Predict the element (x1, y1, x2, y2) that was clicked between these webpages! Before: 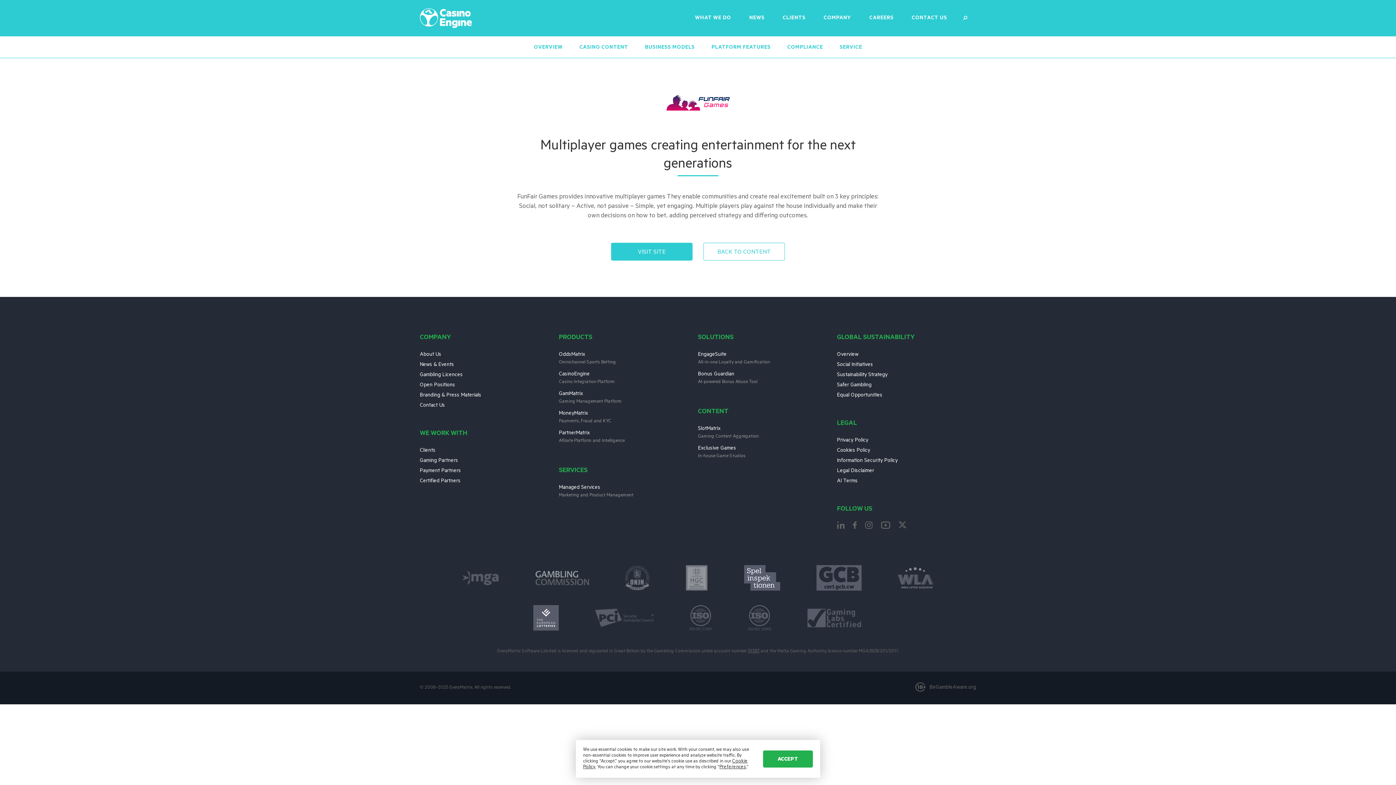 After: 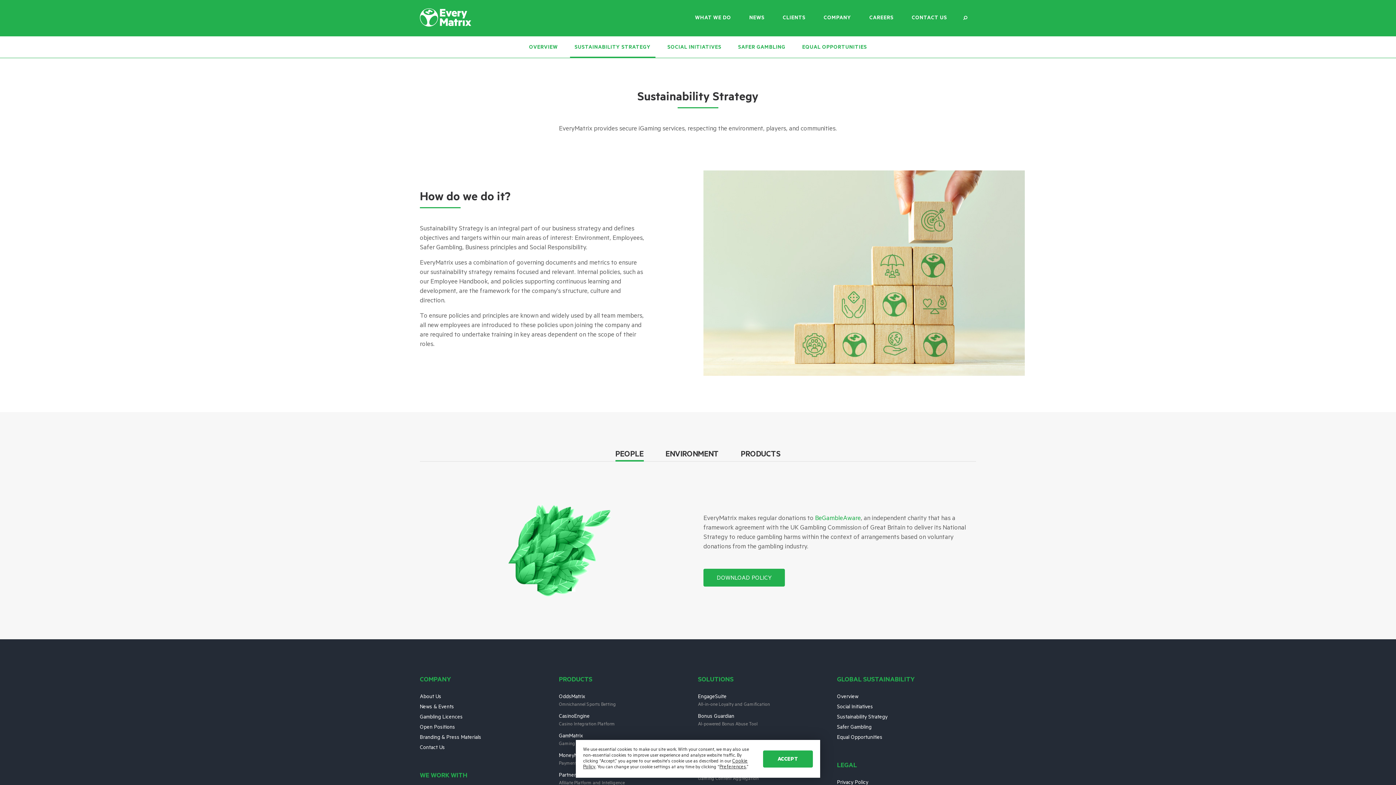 Action: label: Sustainability Strategy bbox: (837, 370, 887, 380)